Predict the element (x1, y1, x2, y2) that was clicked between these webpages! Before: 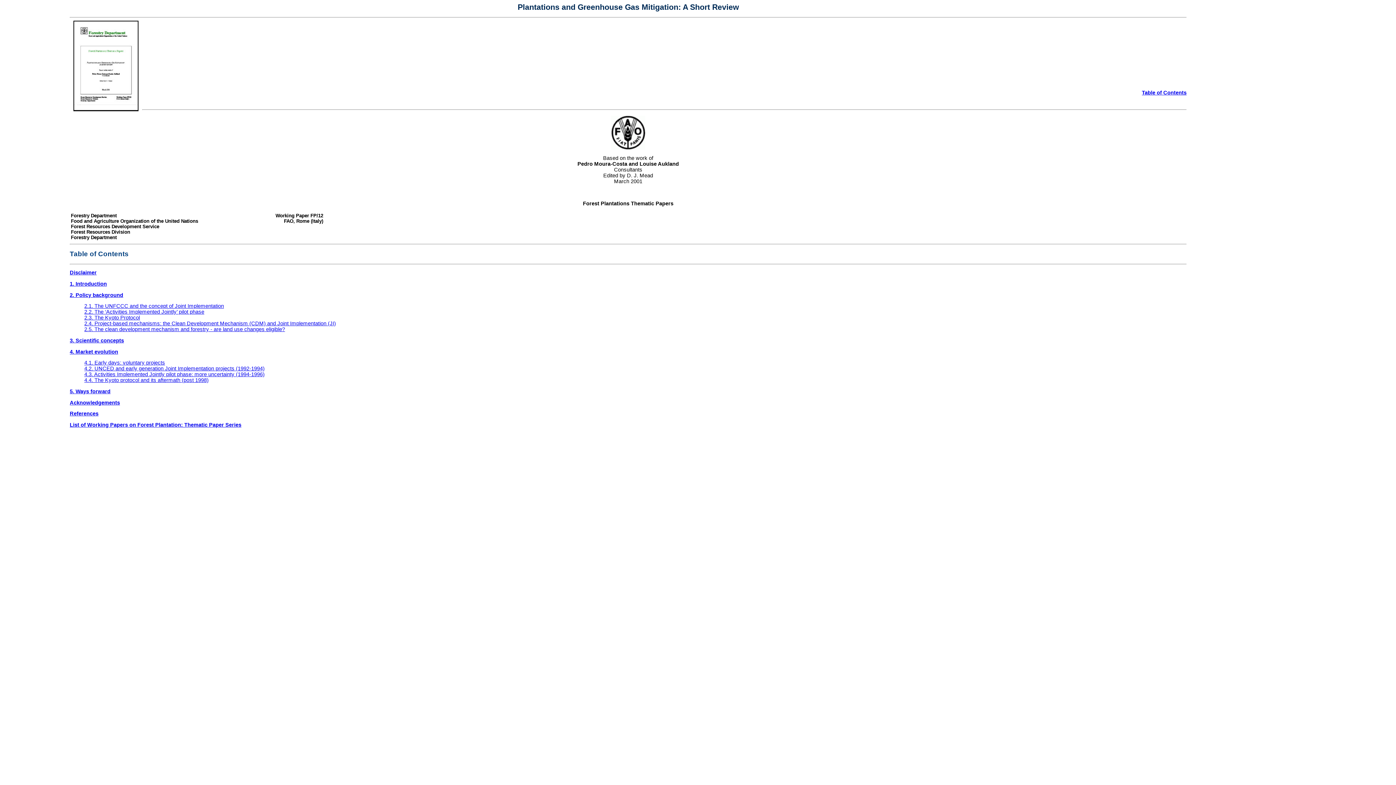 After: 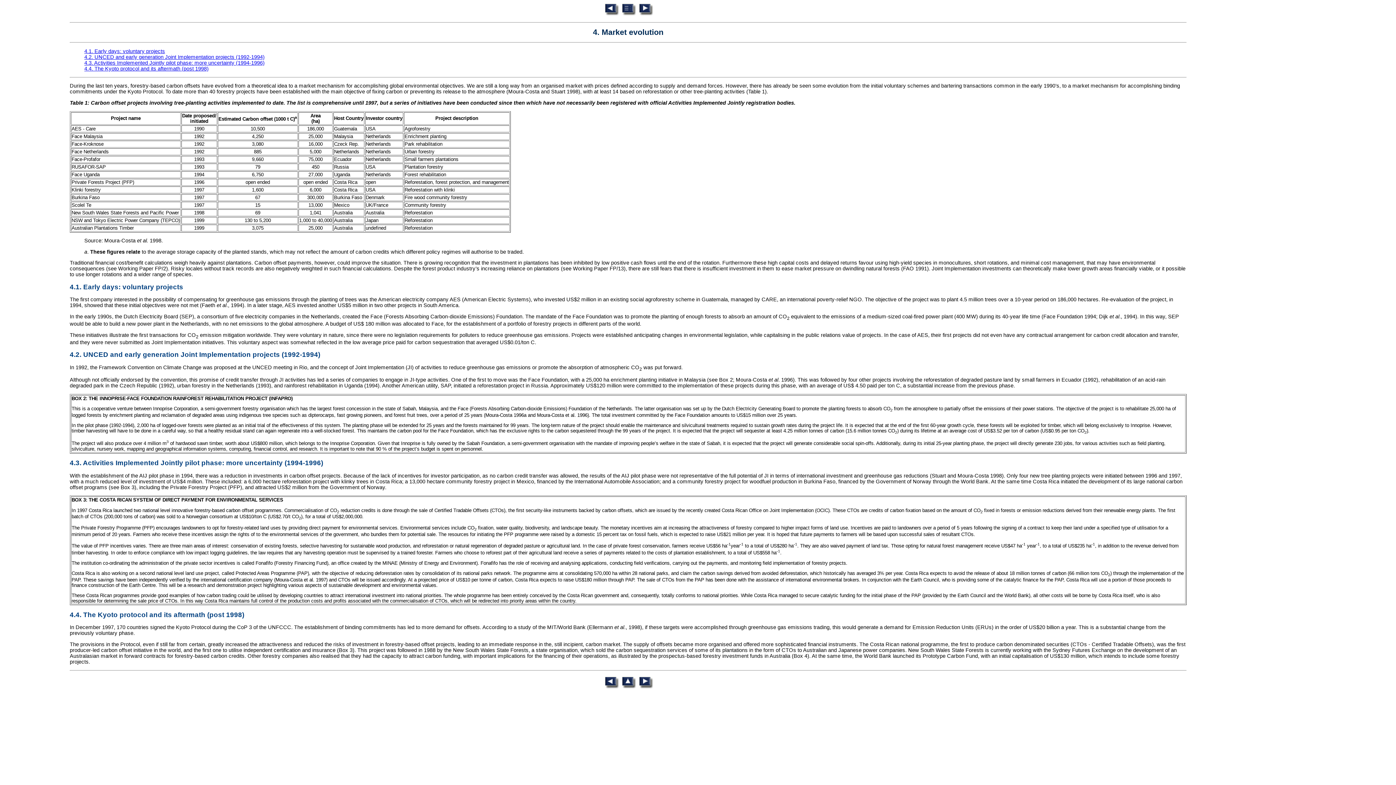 Action: label: 4.3. Activities Implemented Jointly pilot phase: more uncertainty (1994-1996) bbox: (84, 371, 264, 377)